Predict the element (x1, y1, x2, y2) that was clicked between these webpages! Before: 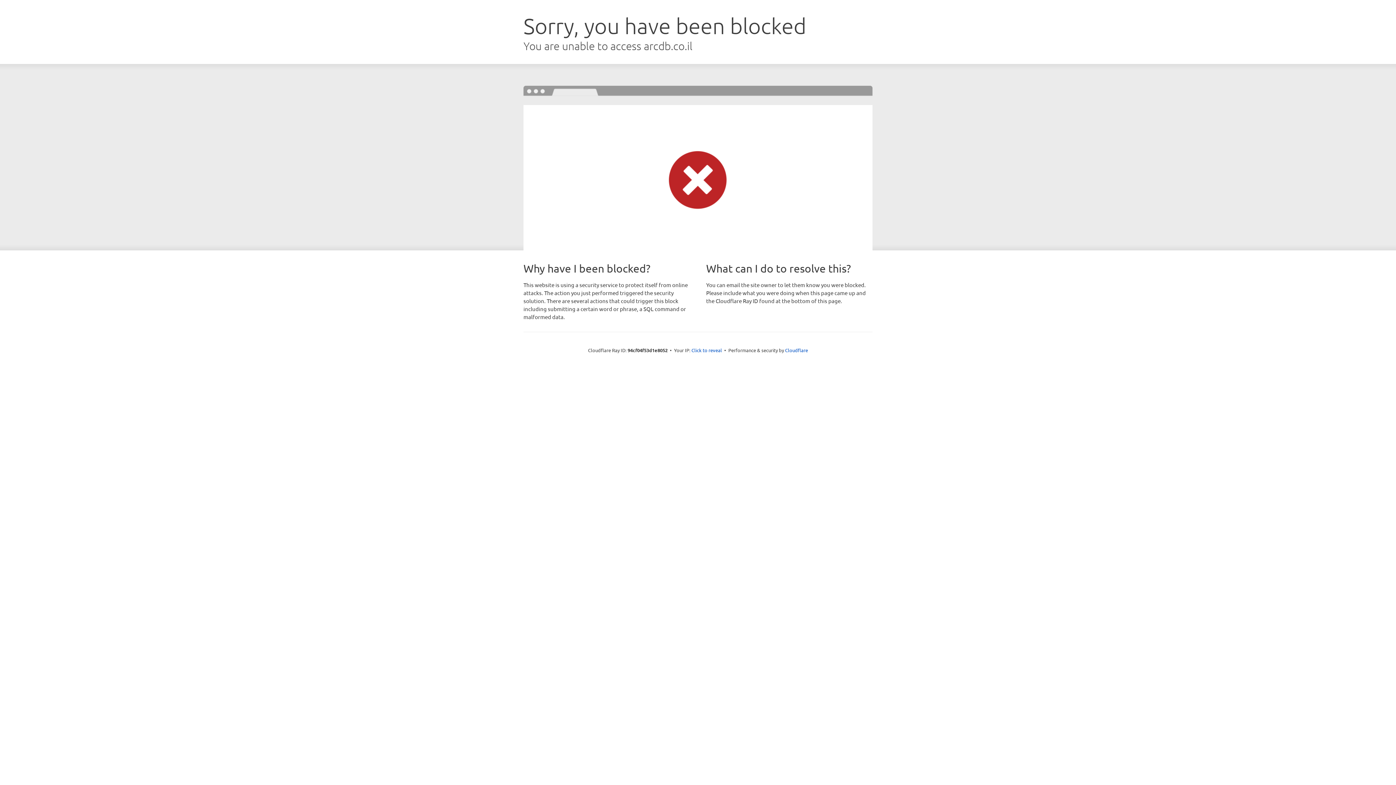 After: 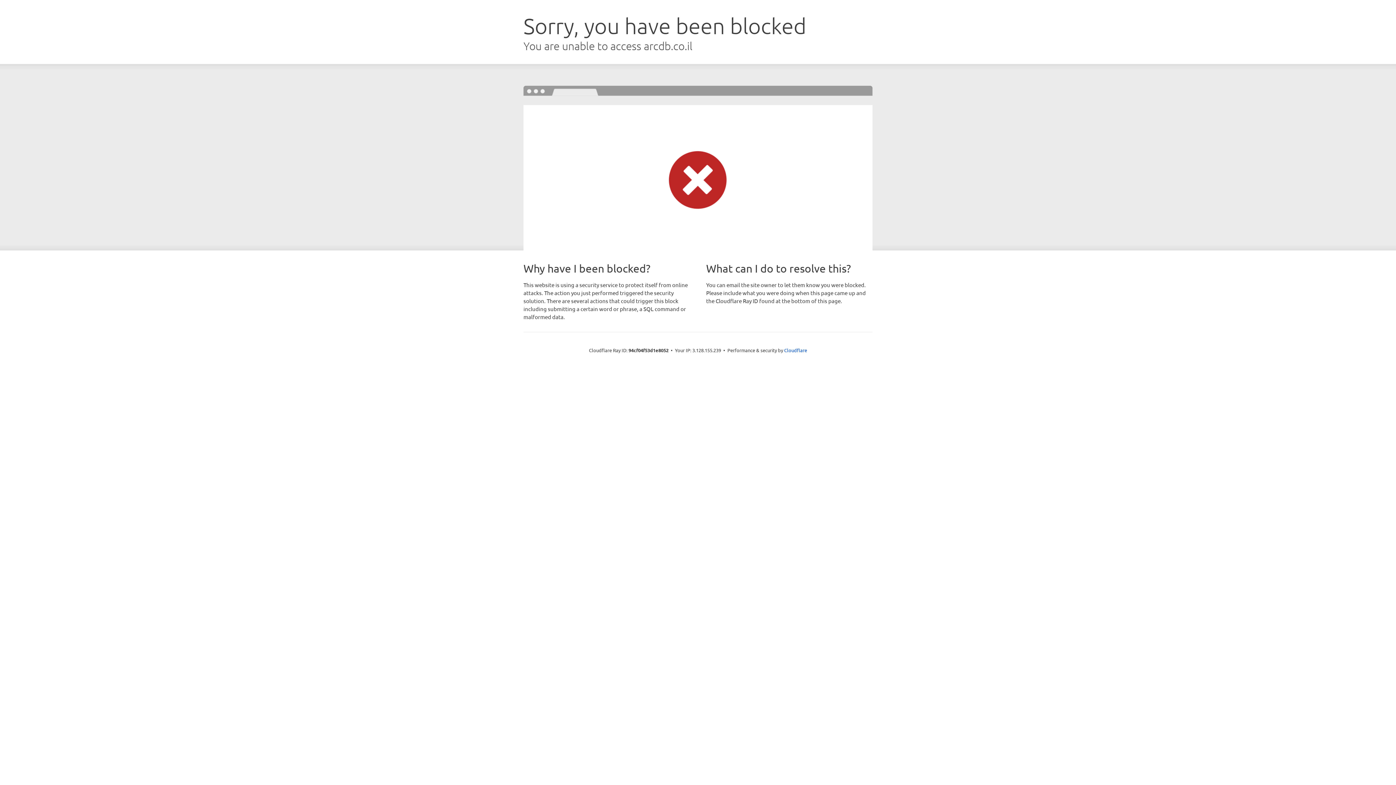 Action: bbox: (691, 346, 722, 353) label: Click to reveal